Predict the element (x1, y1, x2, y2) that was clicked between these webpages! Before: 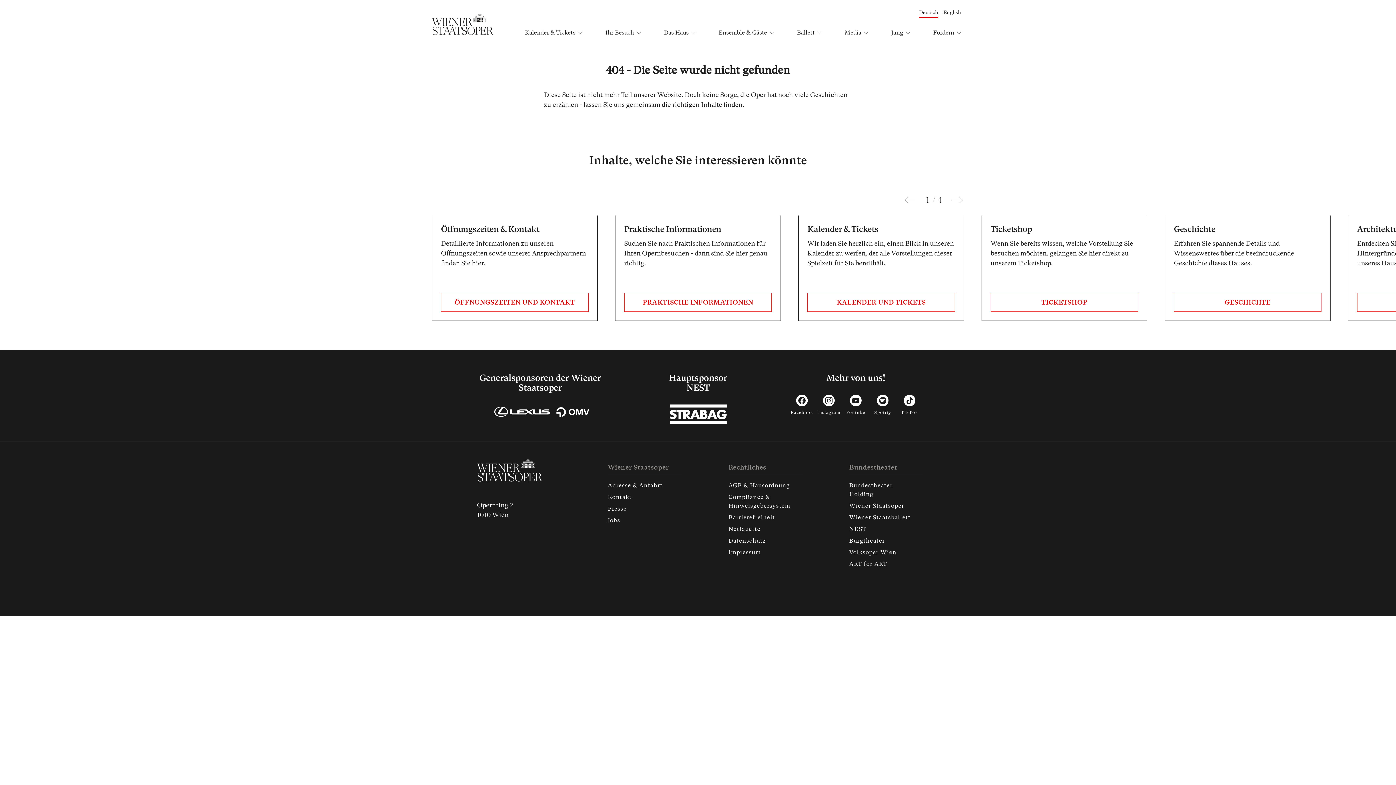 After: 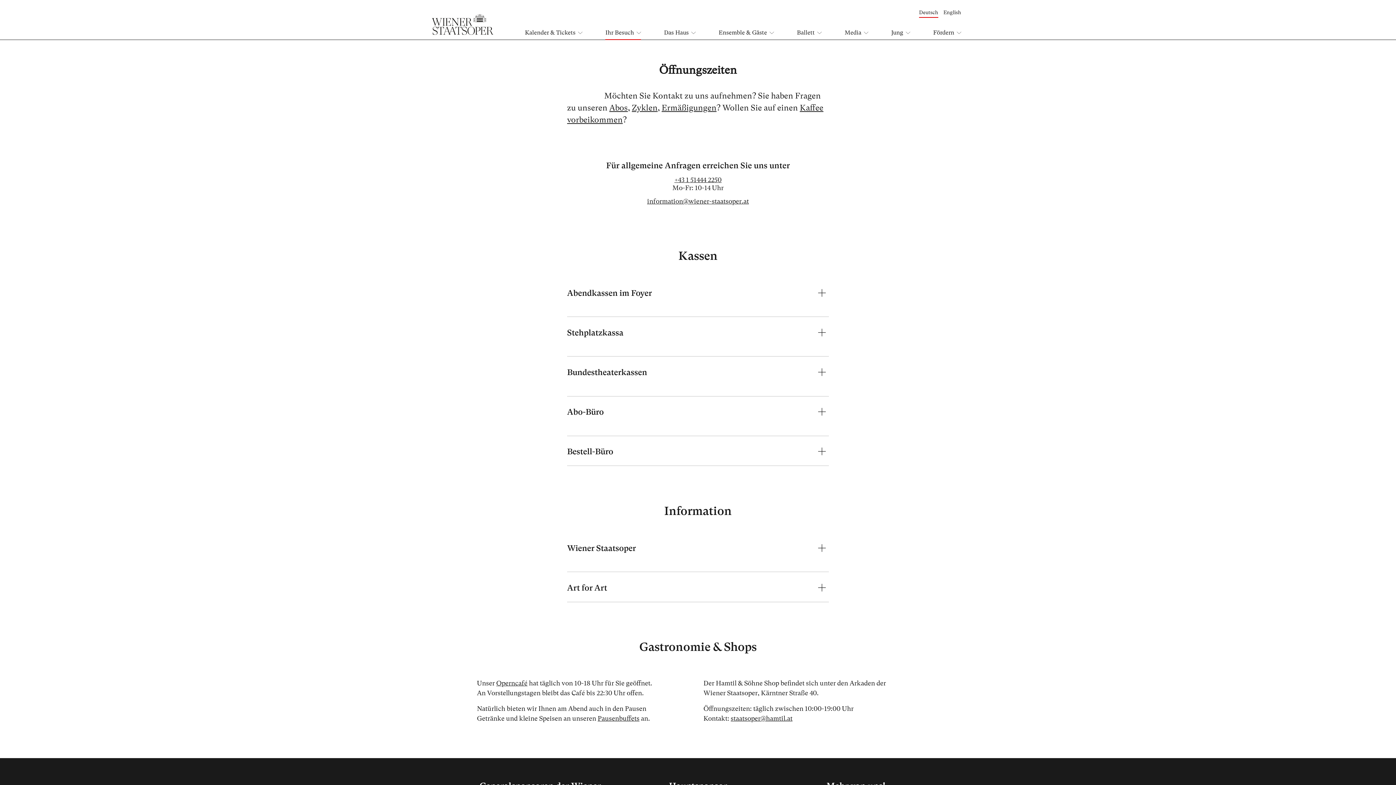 Action: label: Kontakt bbox: (608, 493, 682, 504)